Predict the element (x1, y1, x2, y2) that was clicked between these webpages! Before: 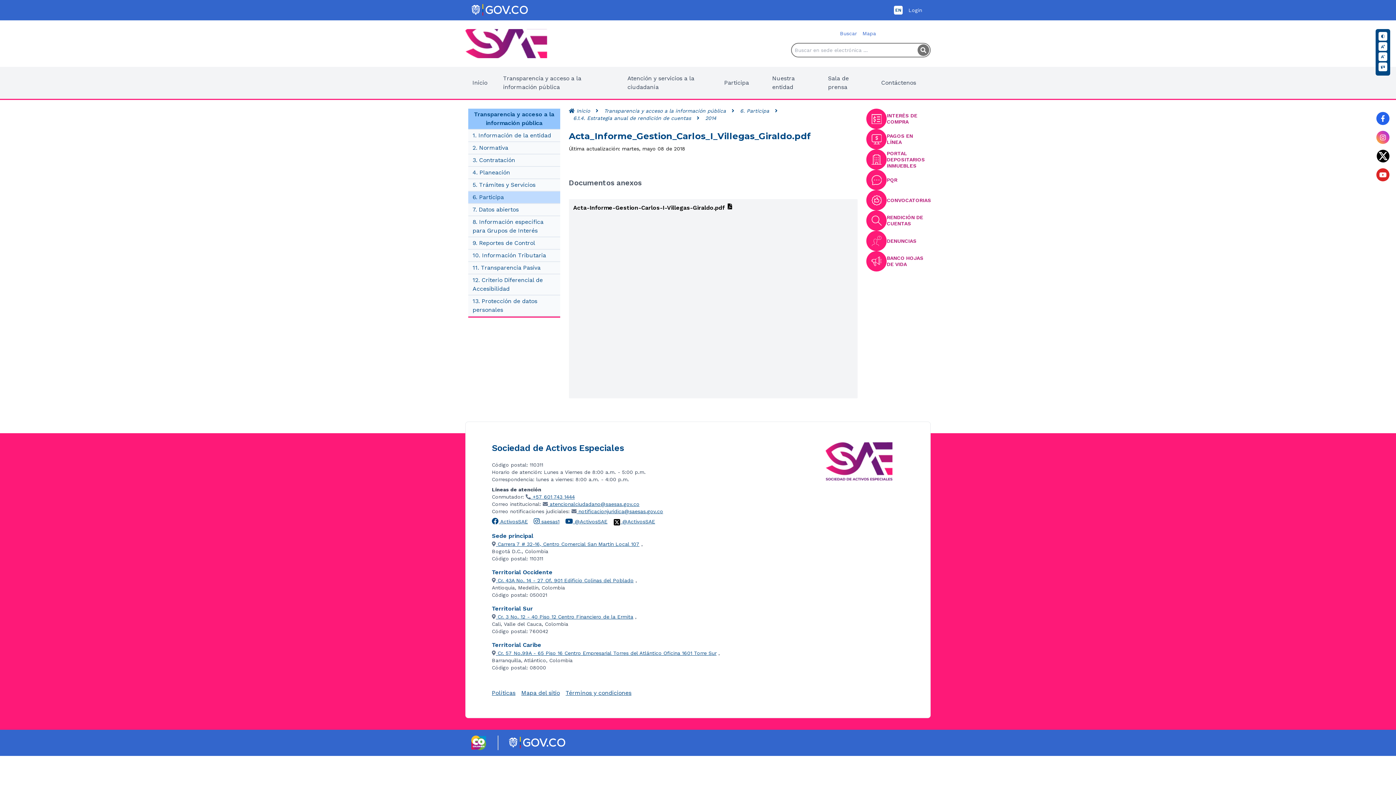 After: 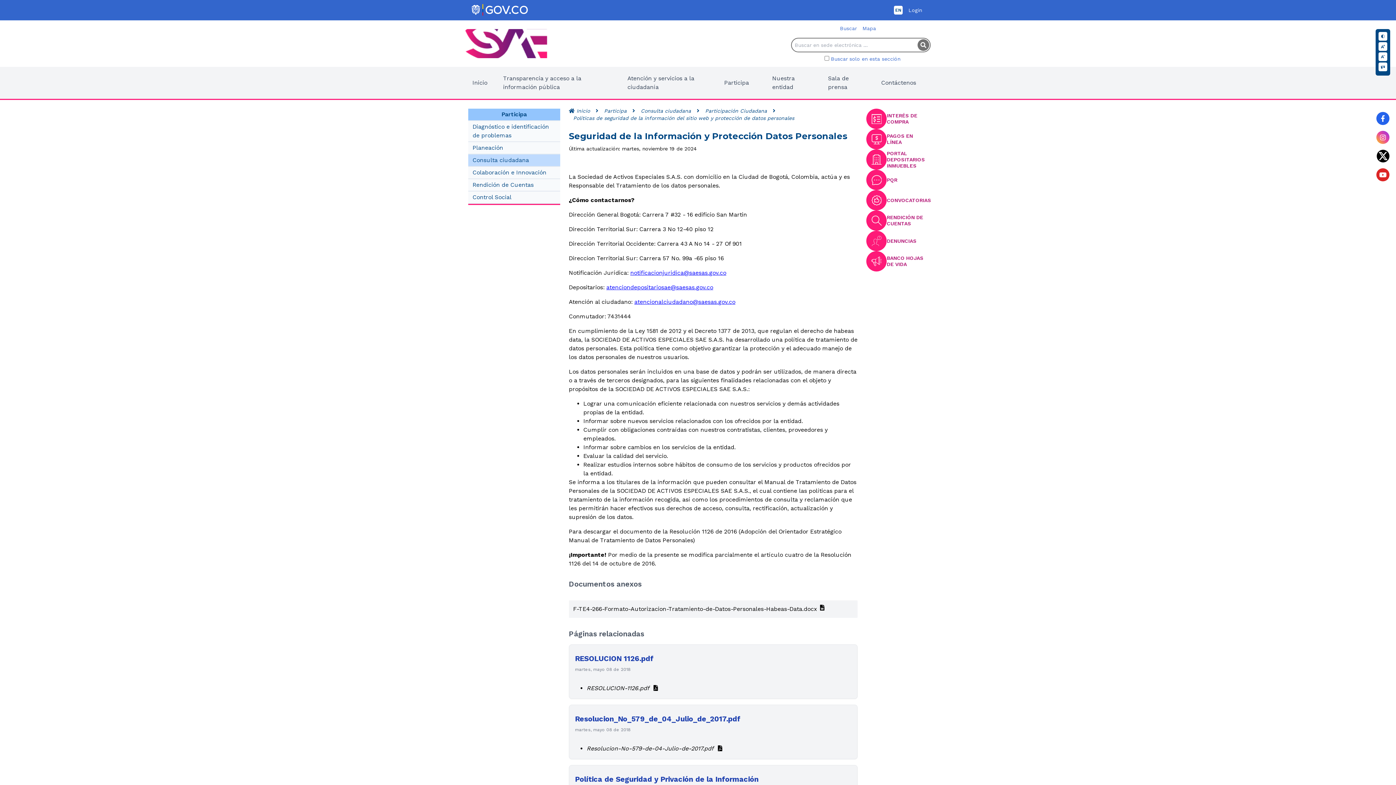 Action: bbox: (468, 297, 560, 314) label: 13. Protección de datos personales